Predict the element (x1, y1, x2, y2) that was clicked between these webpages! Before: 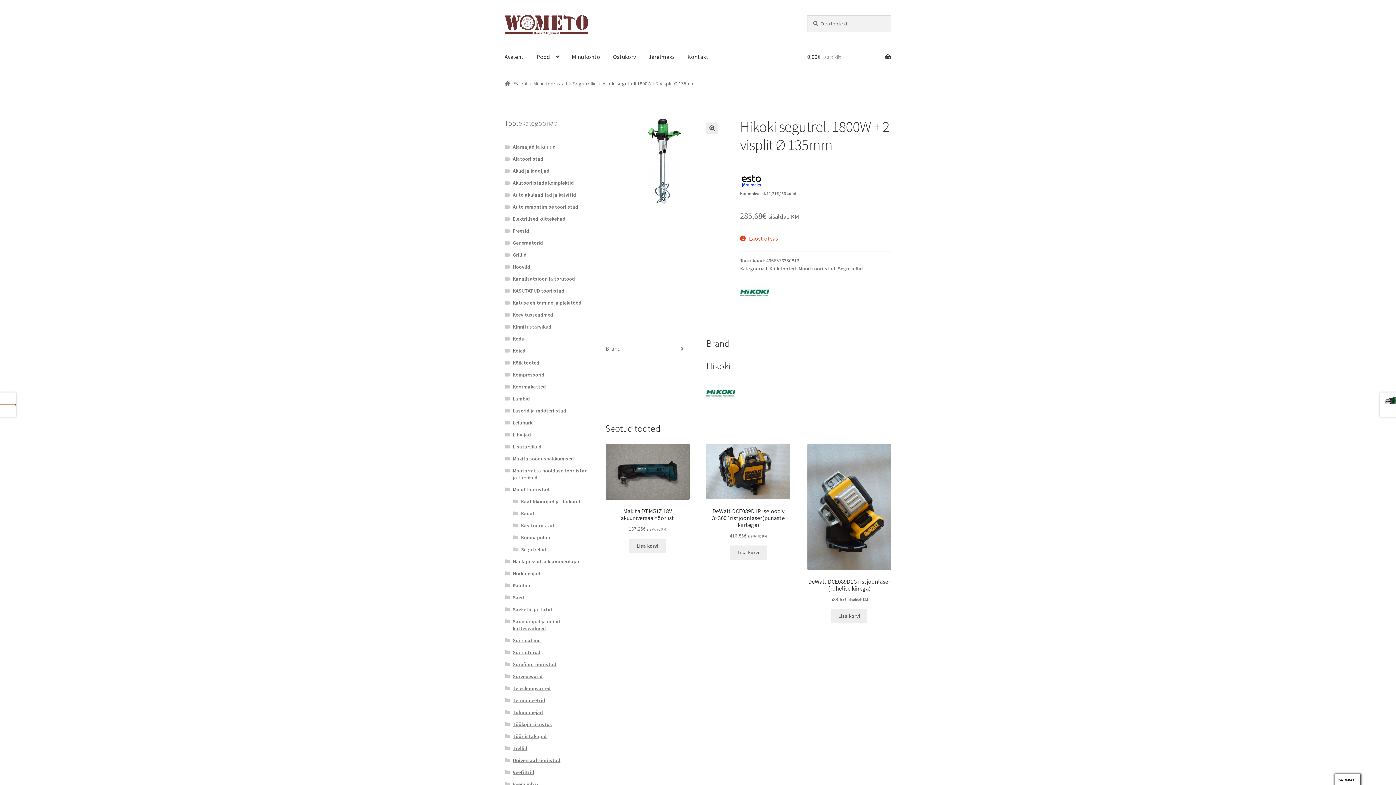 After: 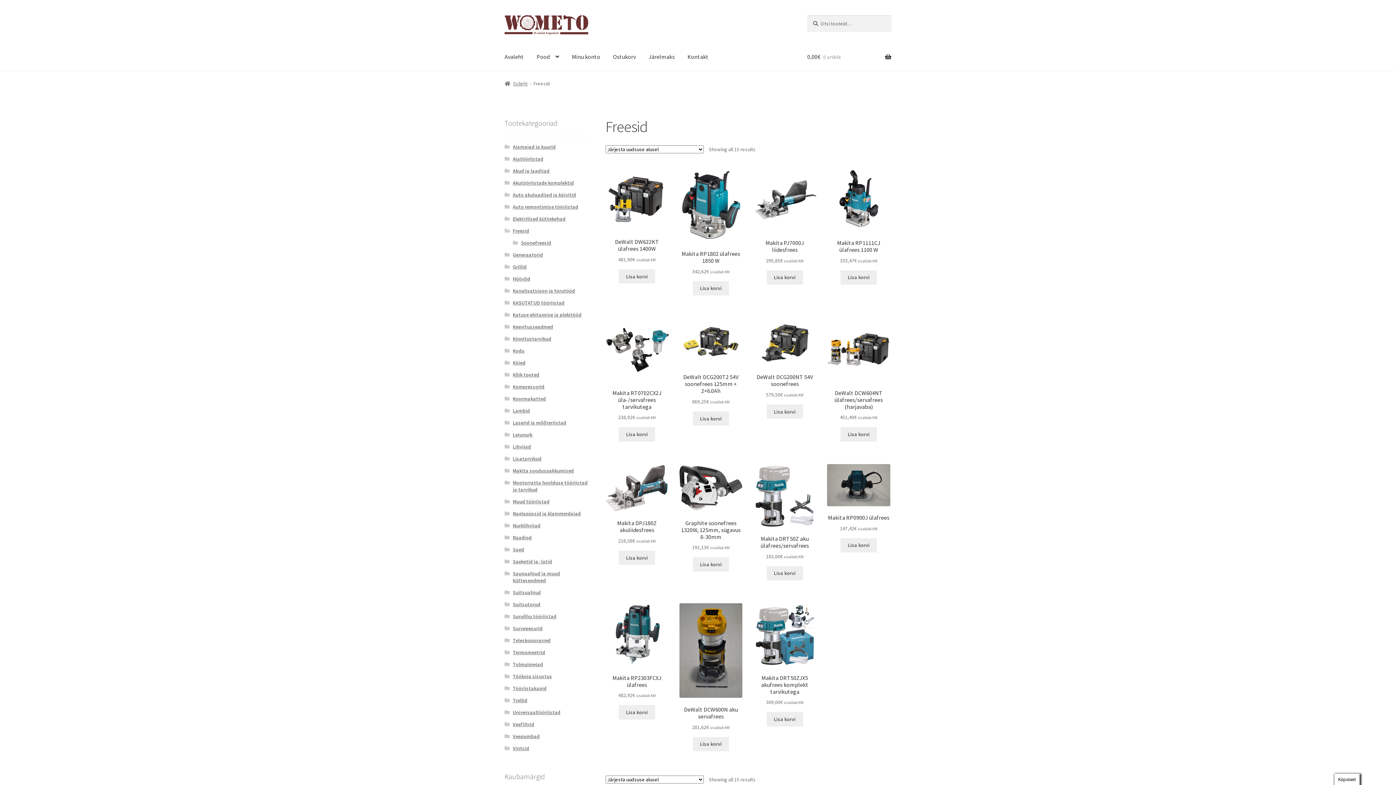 Action: label: Freesid bbox: (512, 227, 529, 234)